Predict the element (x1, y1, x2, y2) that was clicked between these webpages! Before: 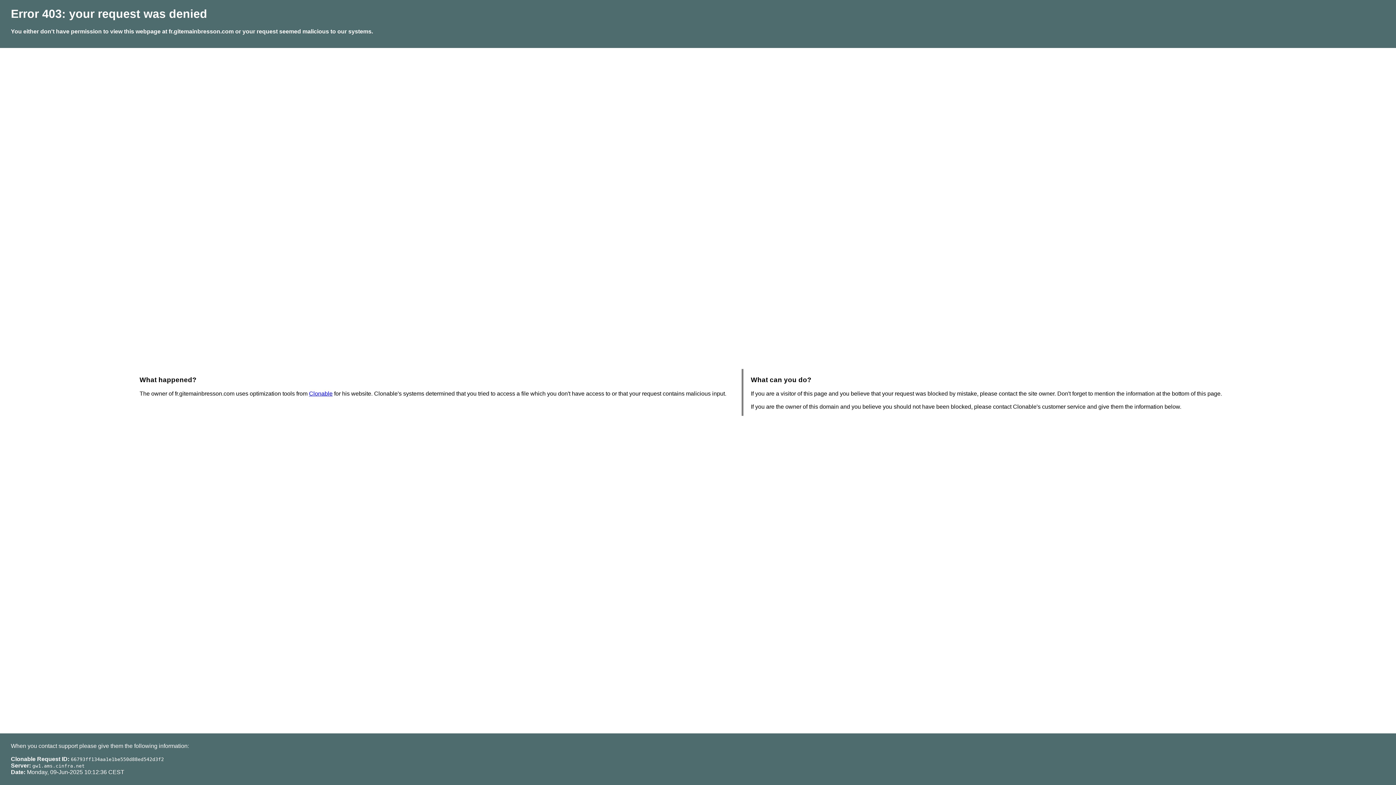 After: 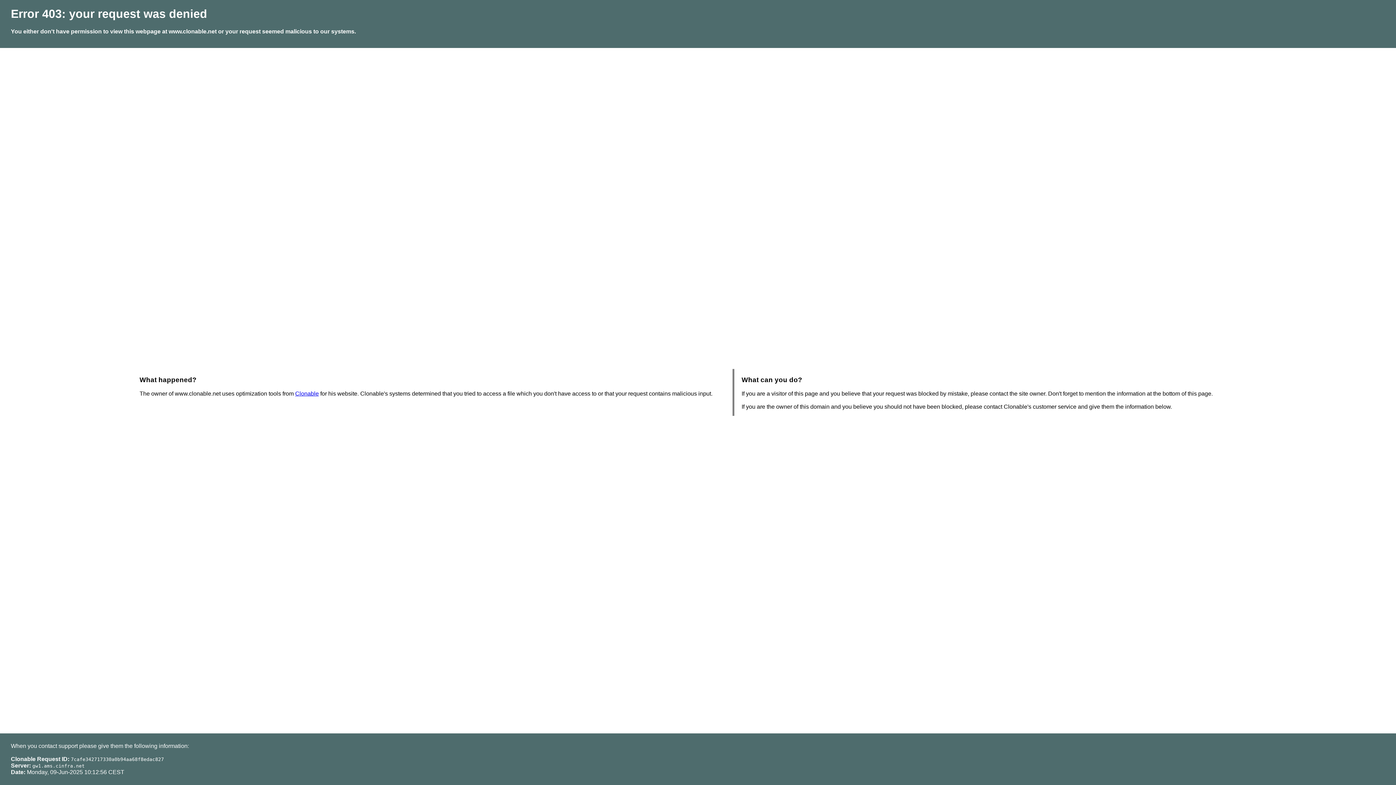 Action: label: Clonable bbox: (309, 390, 332, 396)